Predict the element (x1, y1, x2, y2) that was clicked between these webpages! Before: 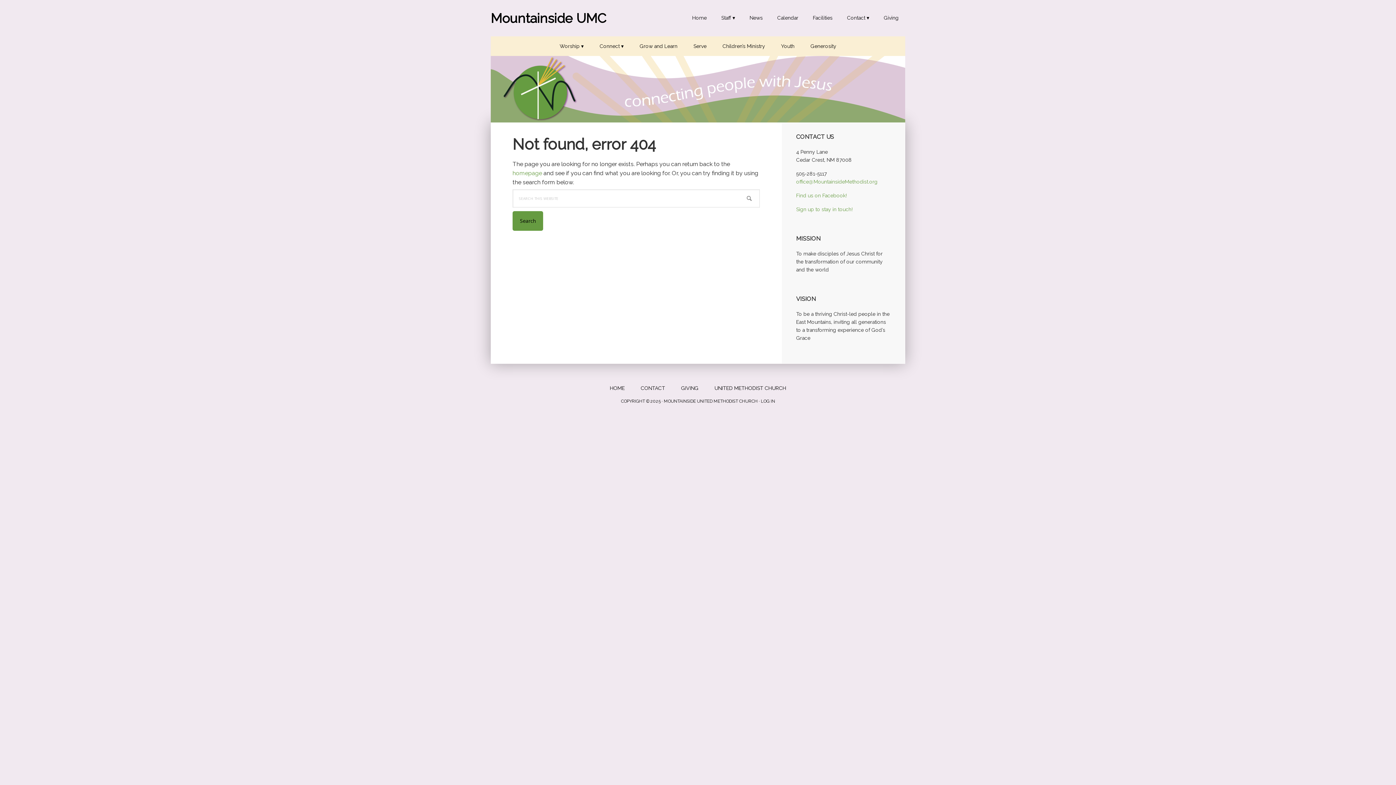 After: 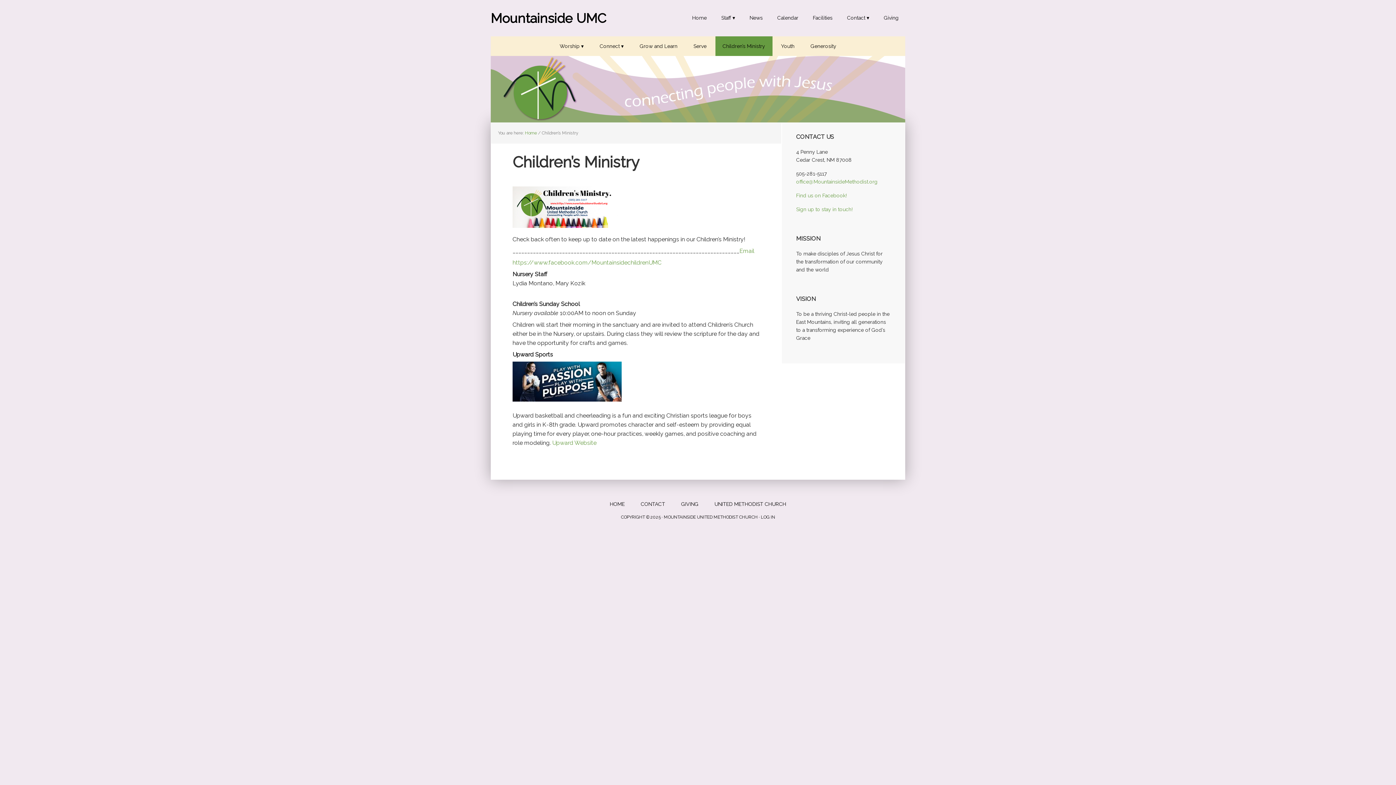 Action: label: Children’s Ministry bbox: (715, 36, 772, 56)